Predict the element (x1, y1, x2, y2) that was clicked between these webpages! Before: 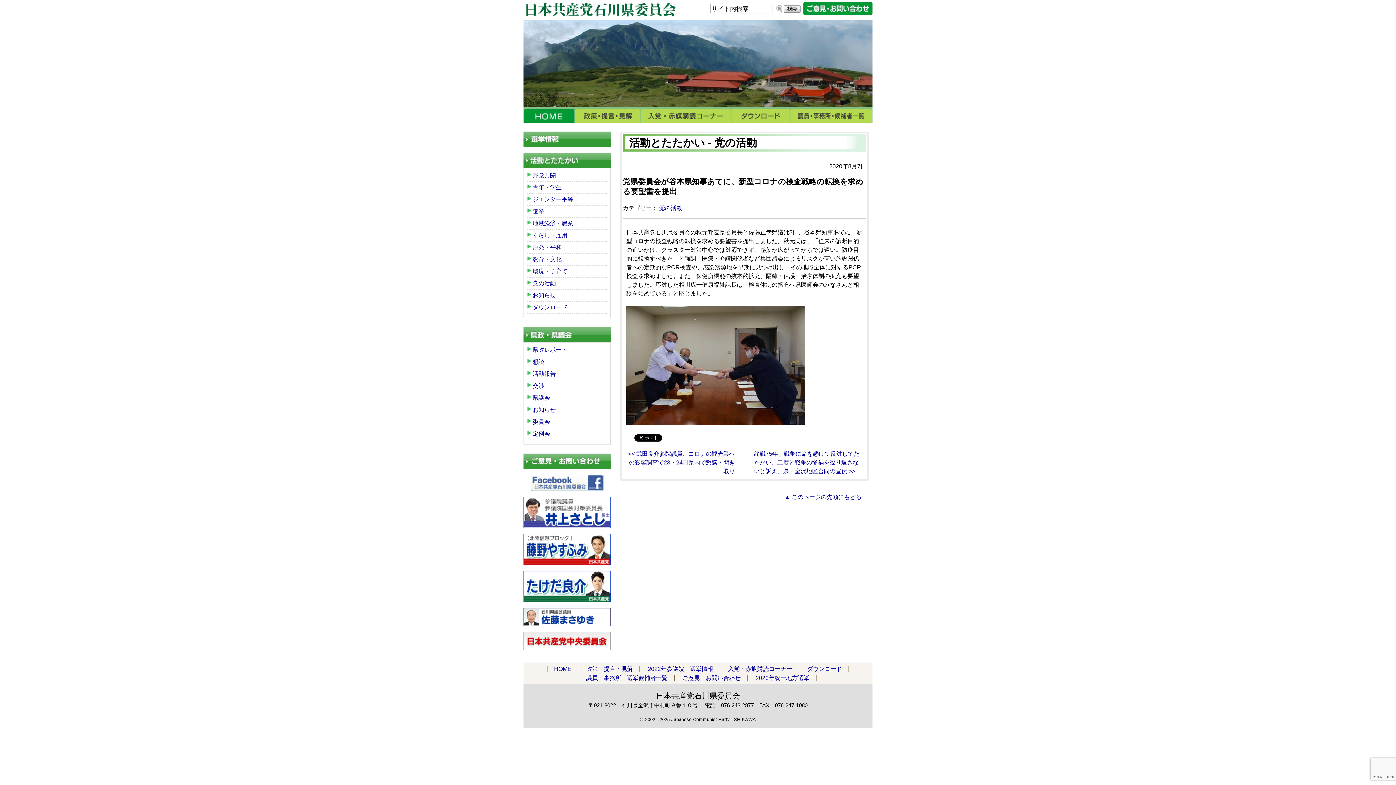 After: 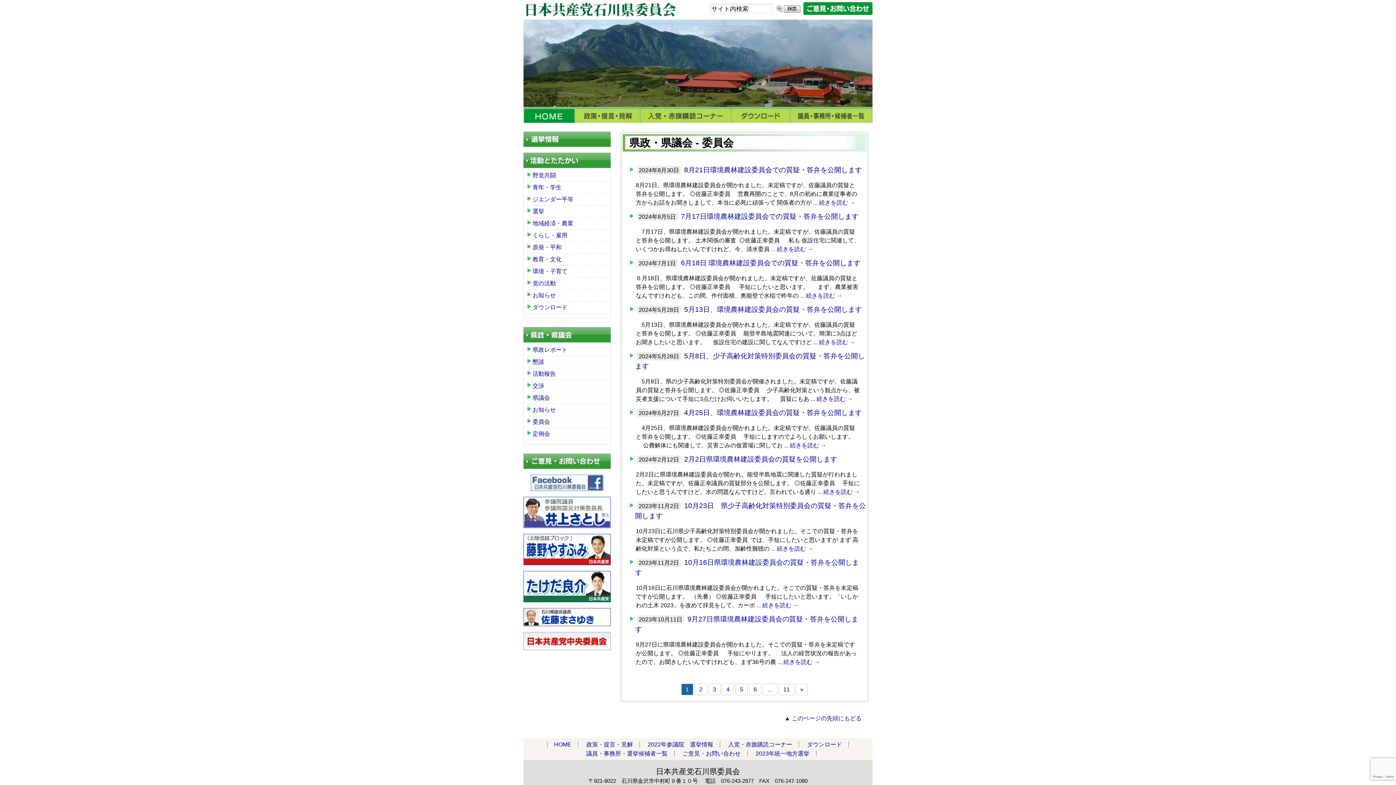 Action: bbox: (532, 417, 607, 426) label: 委員会